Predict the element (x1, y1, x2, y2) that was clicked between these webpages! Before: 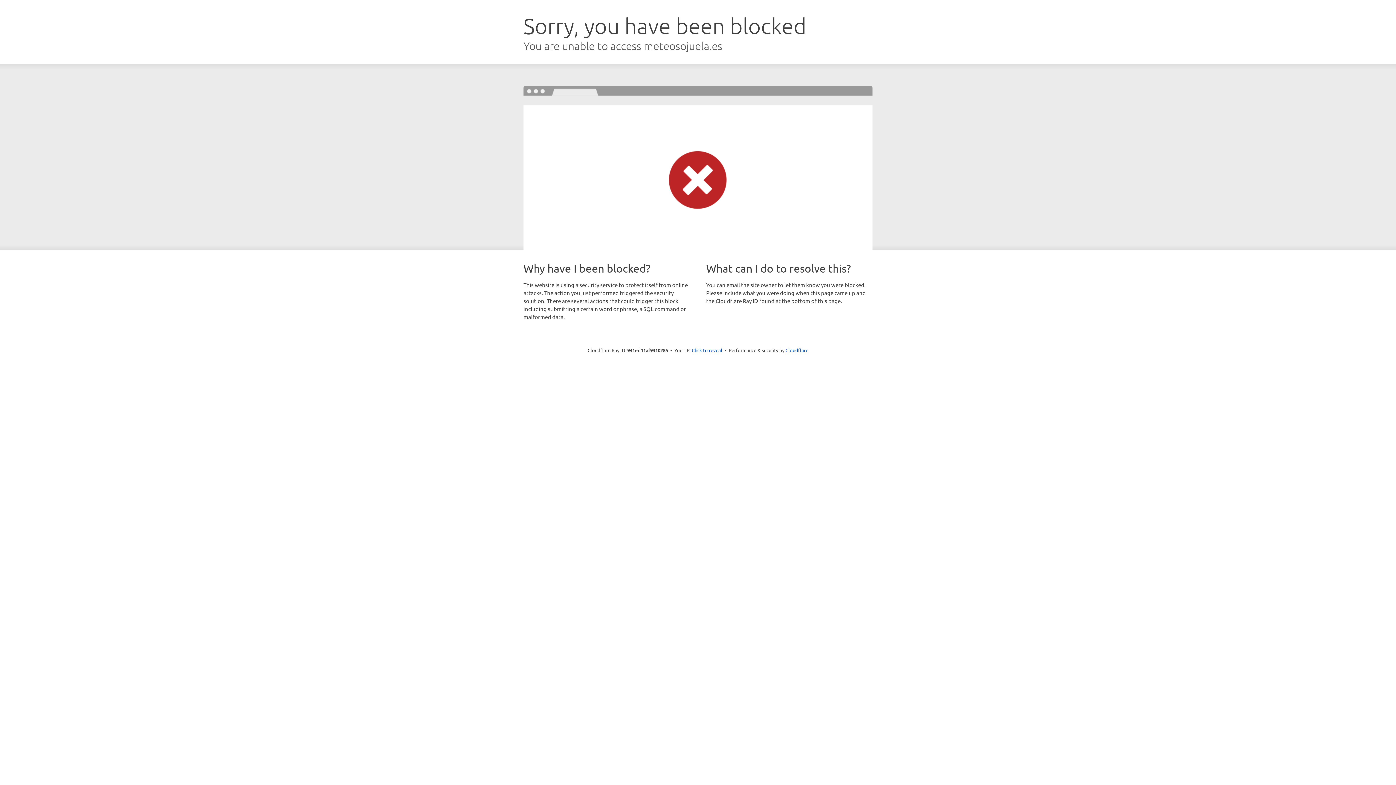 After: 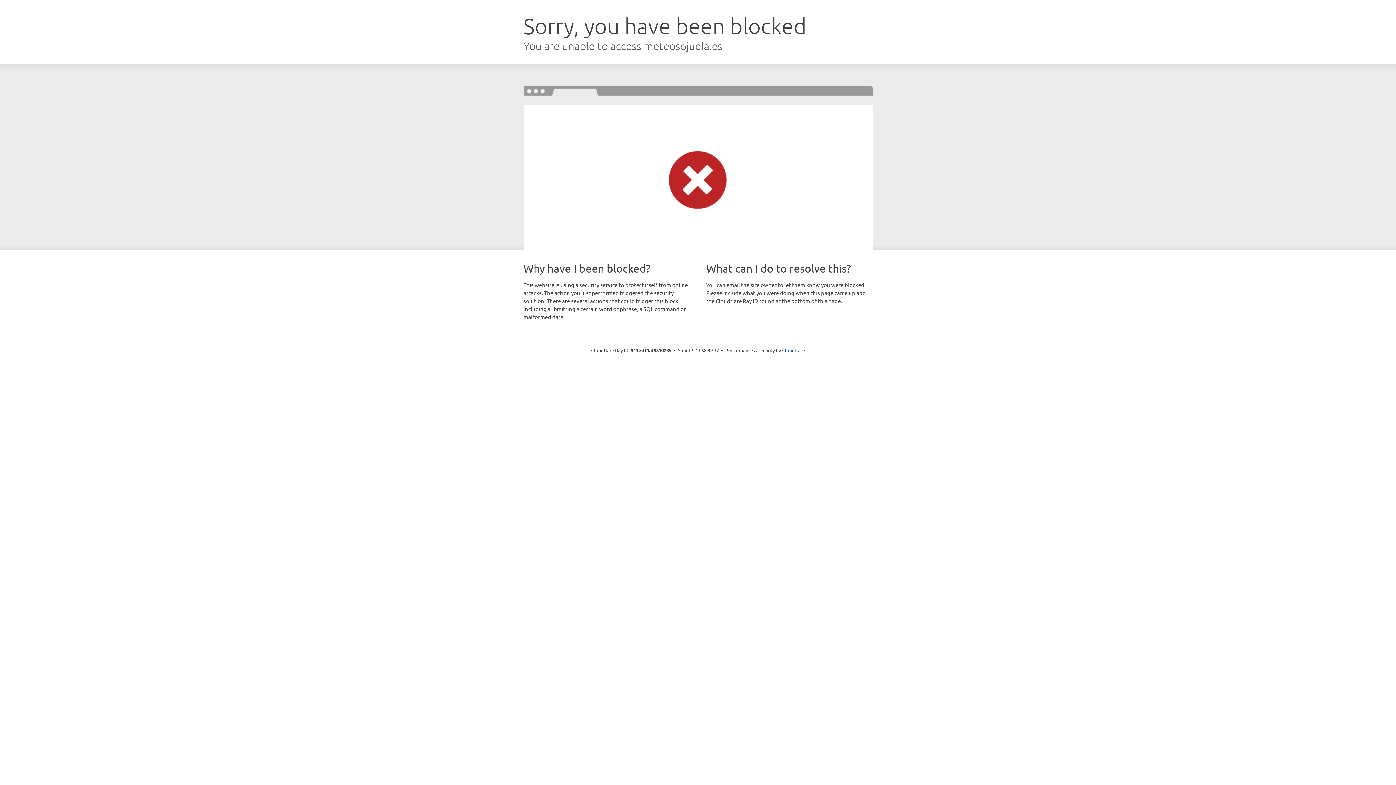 Action: bbox: (692, 346, 722, 353) label: Click to reveal